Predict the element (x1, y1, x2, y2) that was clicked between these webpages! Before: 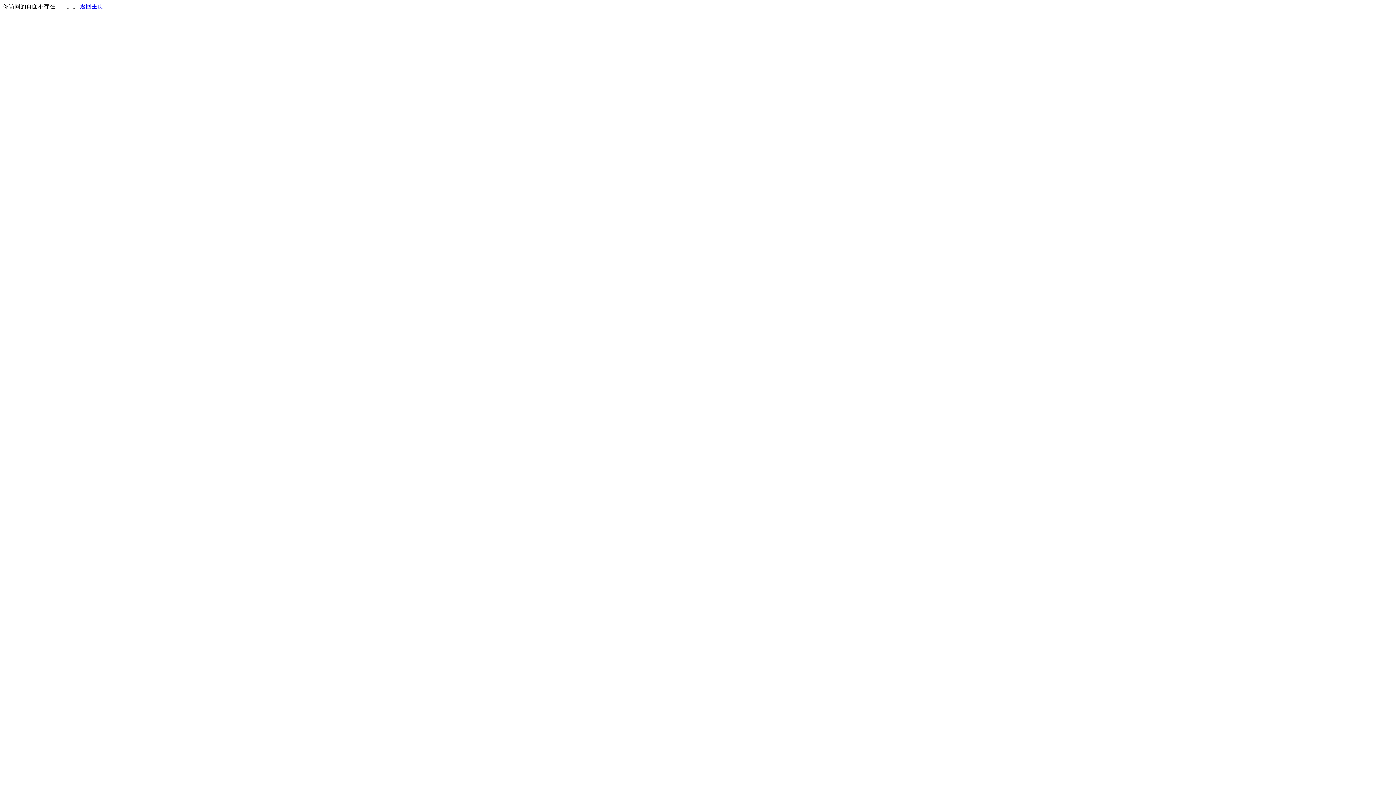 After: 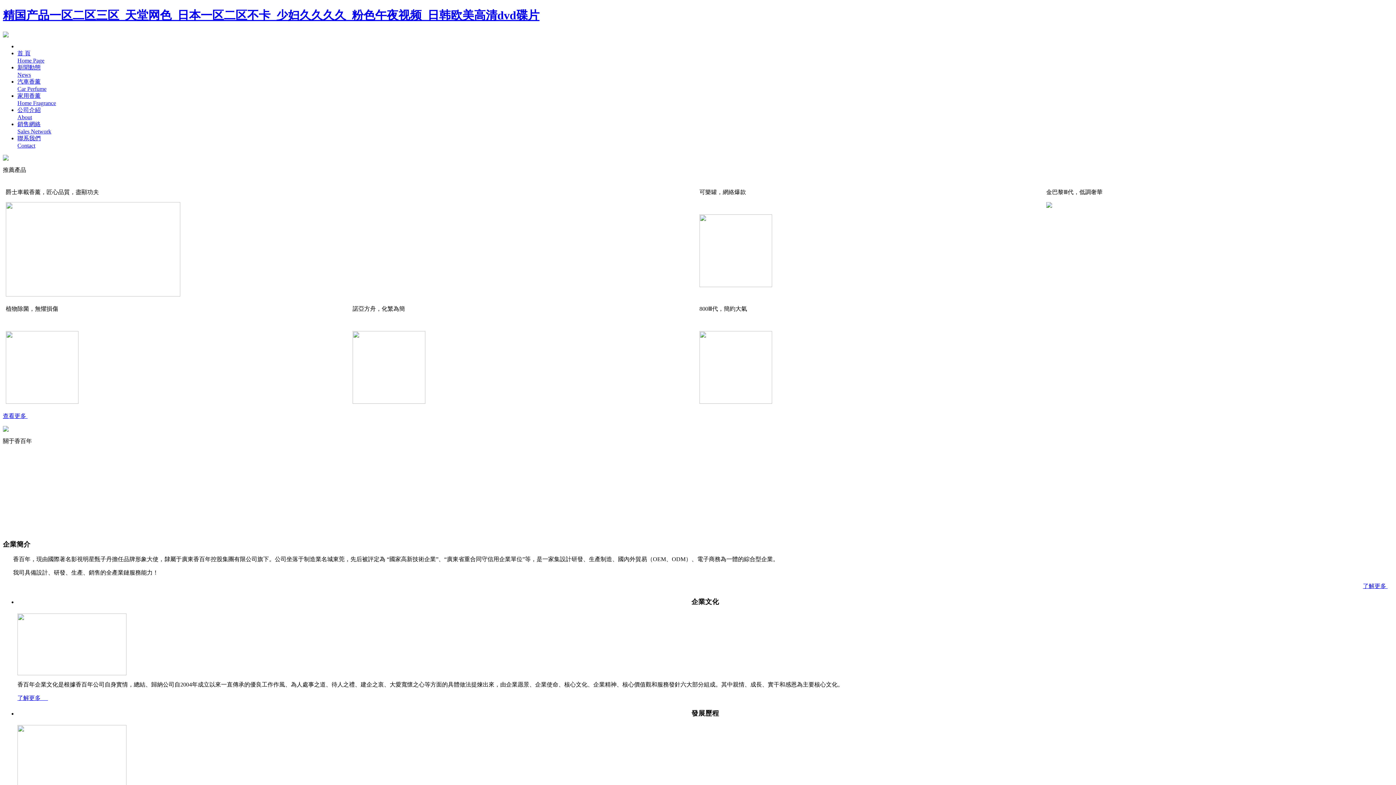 Action: bbox: (80, 3, 103, 9) label: 返回主页